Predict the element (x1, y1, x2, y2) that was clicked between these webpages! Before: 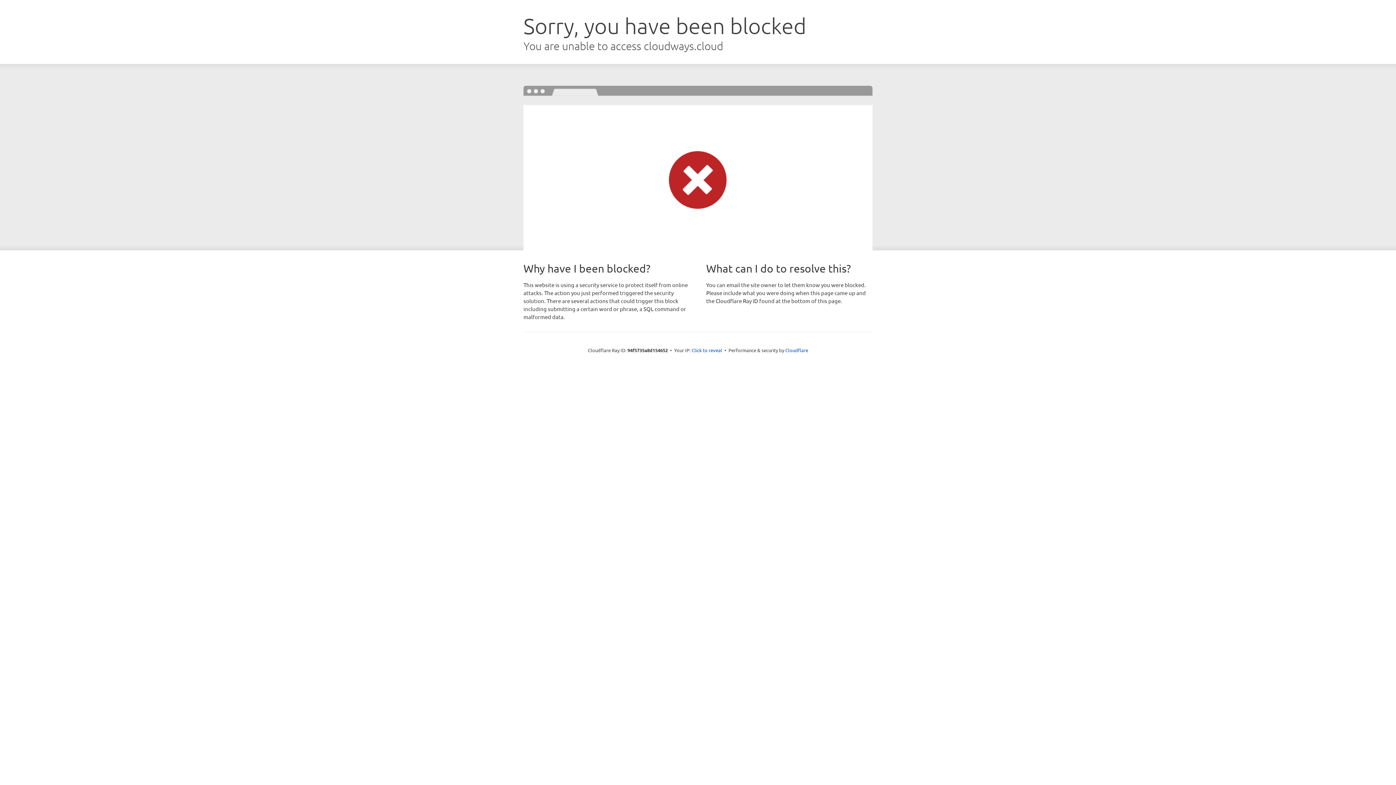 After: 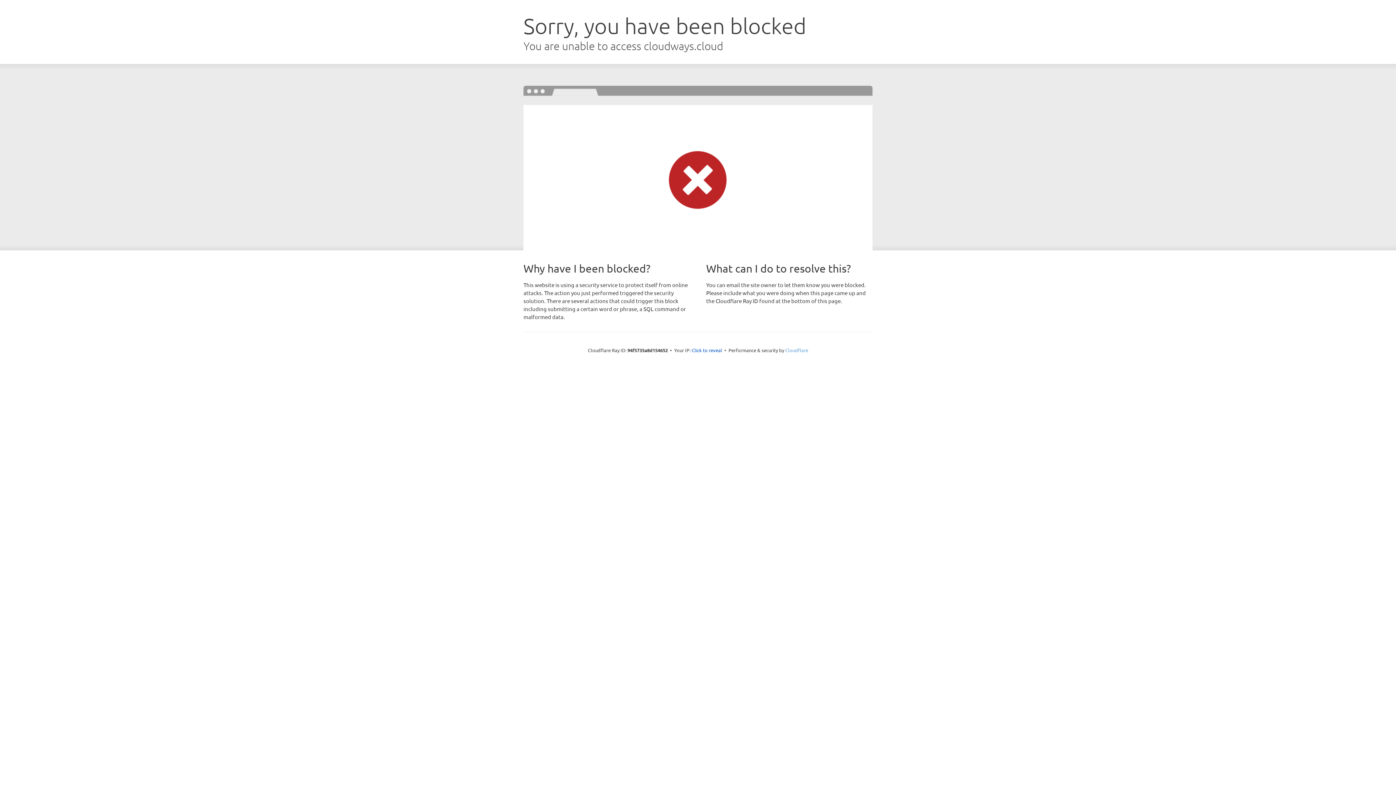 Action: label: Cloudflare bbox: (785, 347, 808, 353)